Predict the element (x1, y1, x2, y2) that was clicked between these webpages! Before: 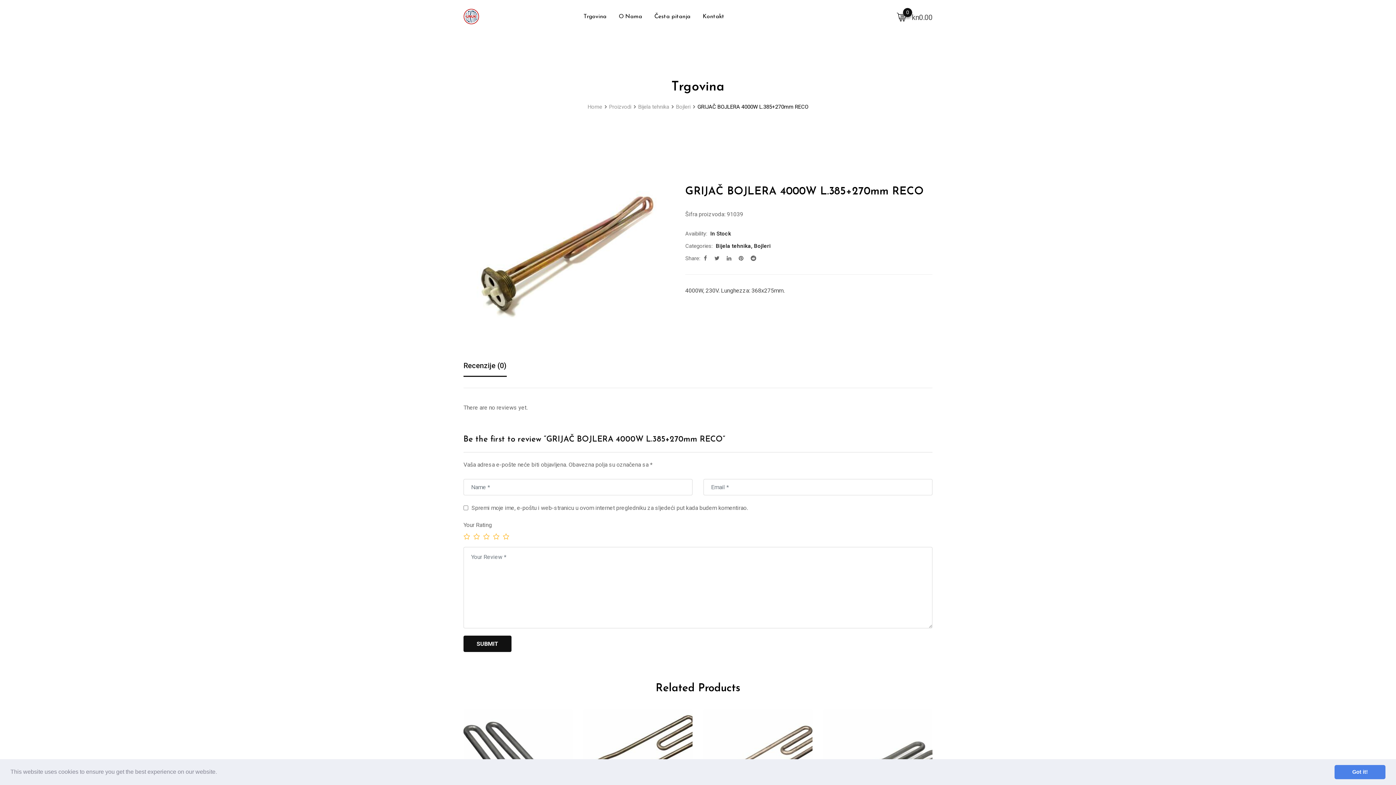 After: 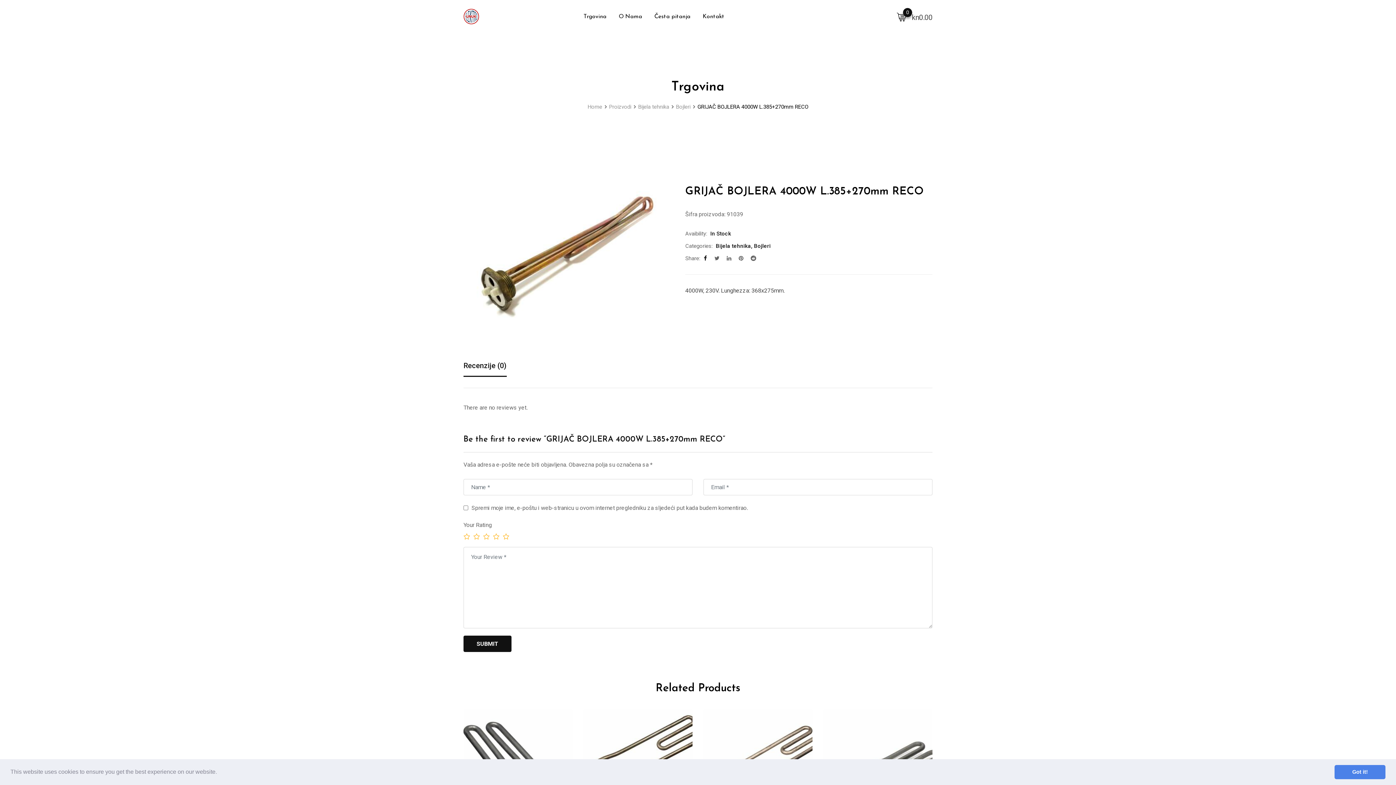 Action: bbox: (704, 255, 707, 261)